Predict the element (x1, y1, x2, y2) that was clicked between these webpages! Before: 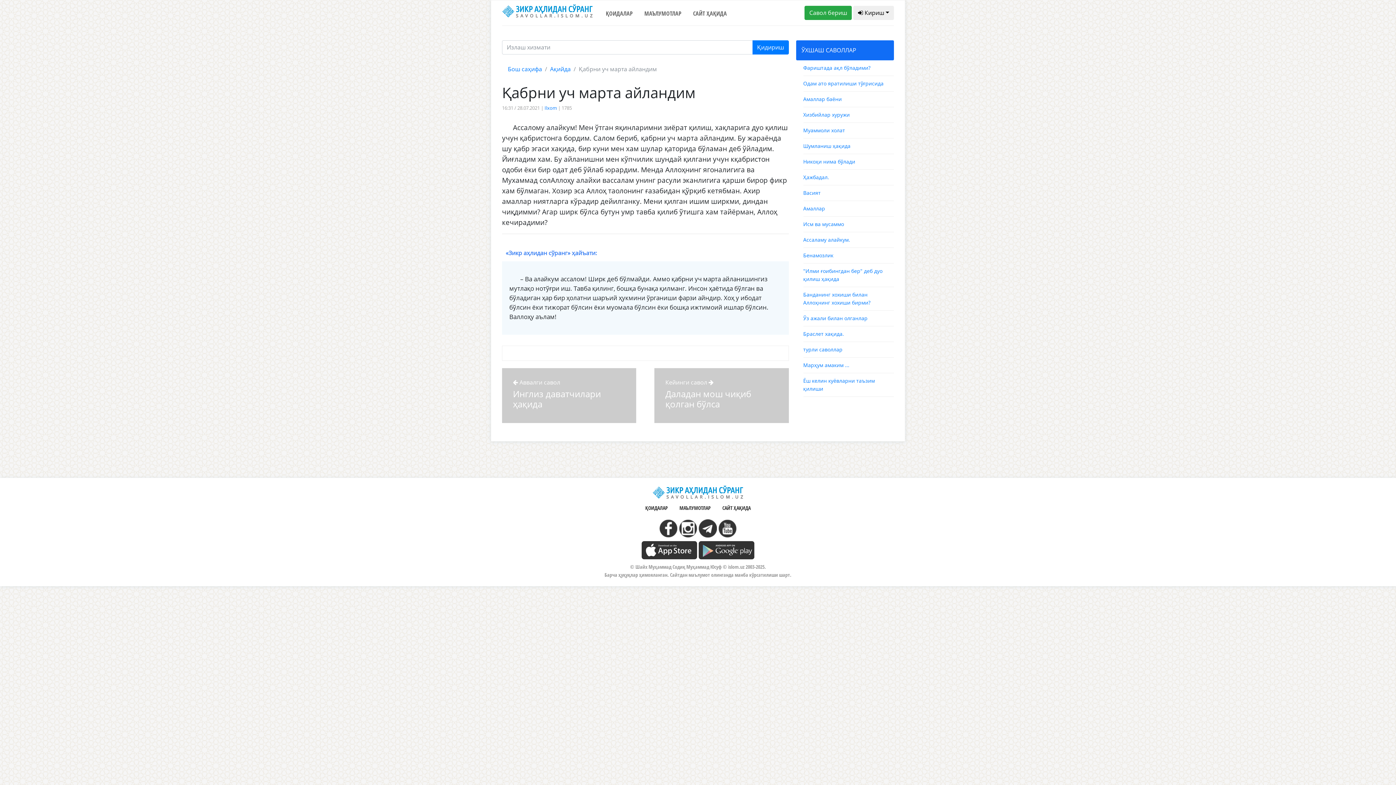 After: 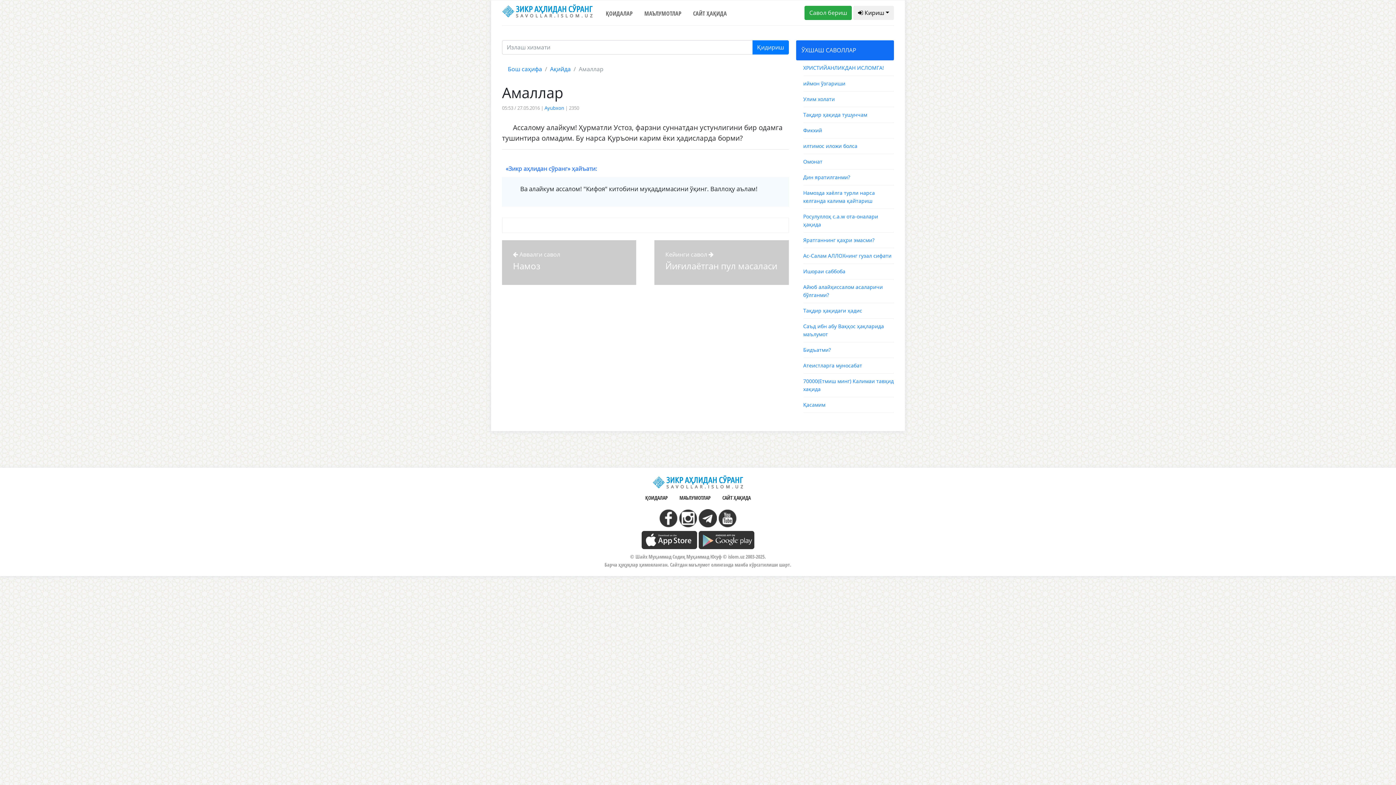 Action: label: Амаллар bbox: (803, 205, 825, 212)